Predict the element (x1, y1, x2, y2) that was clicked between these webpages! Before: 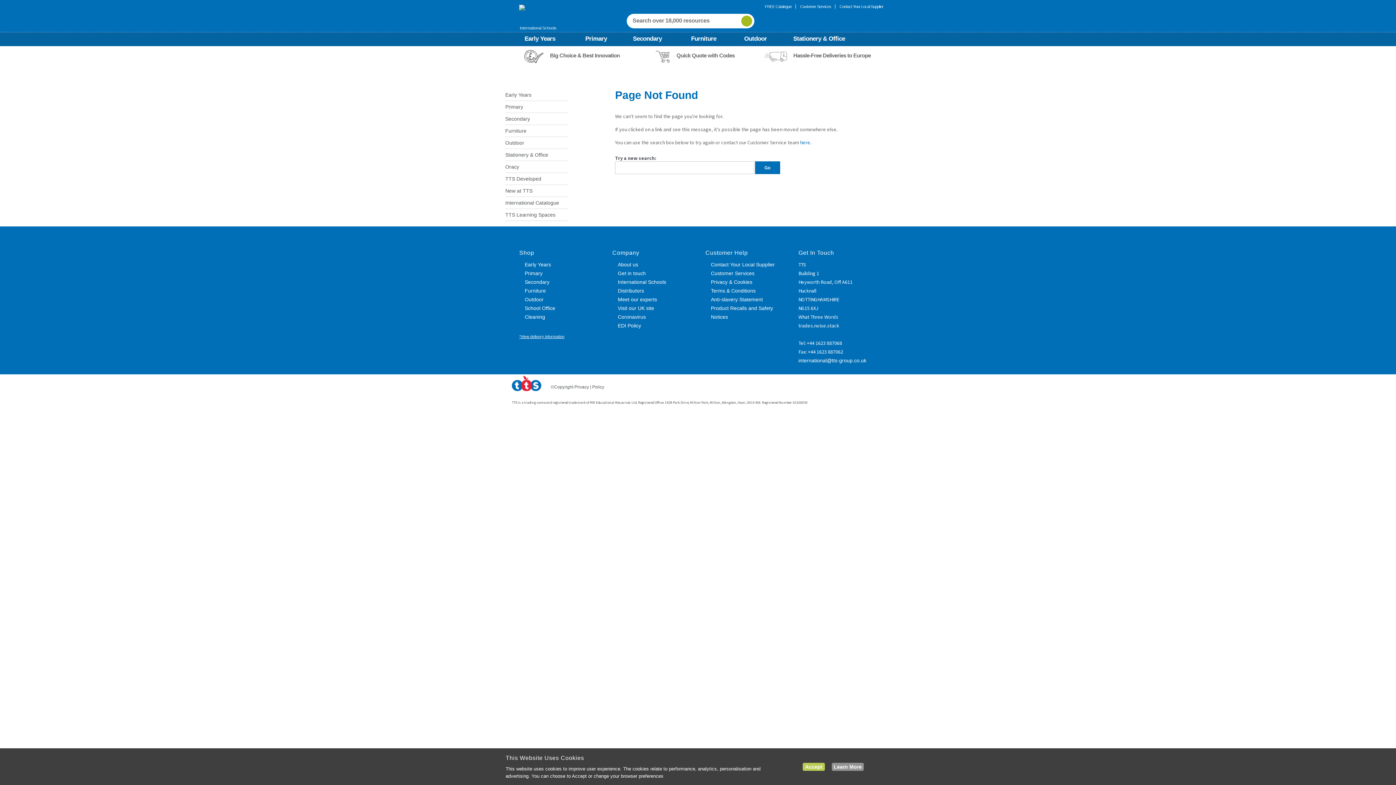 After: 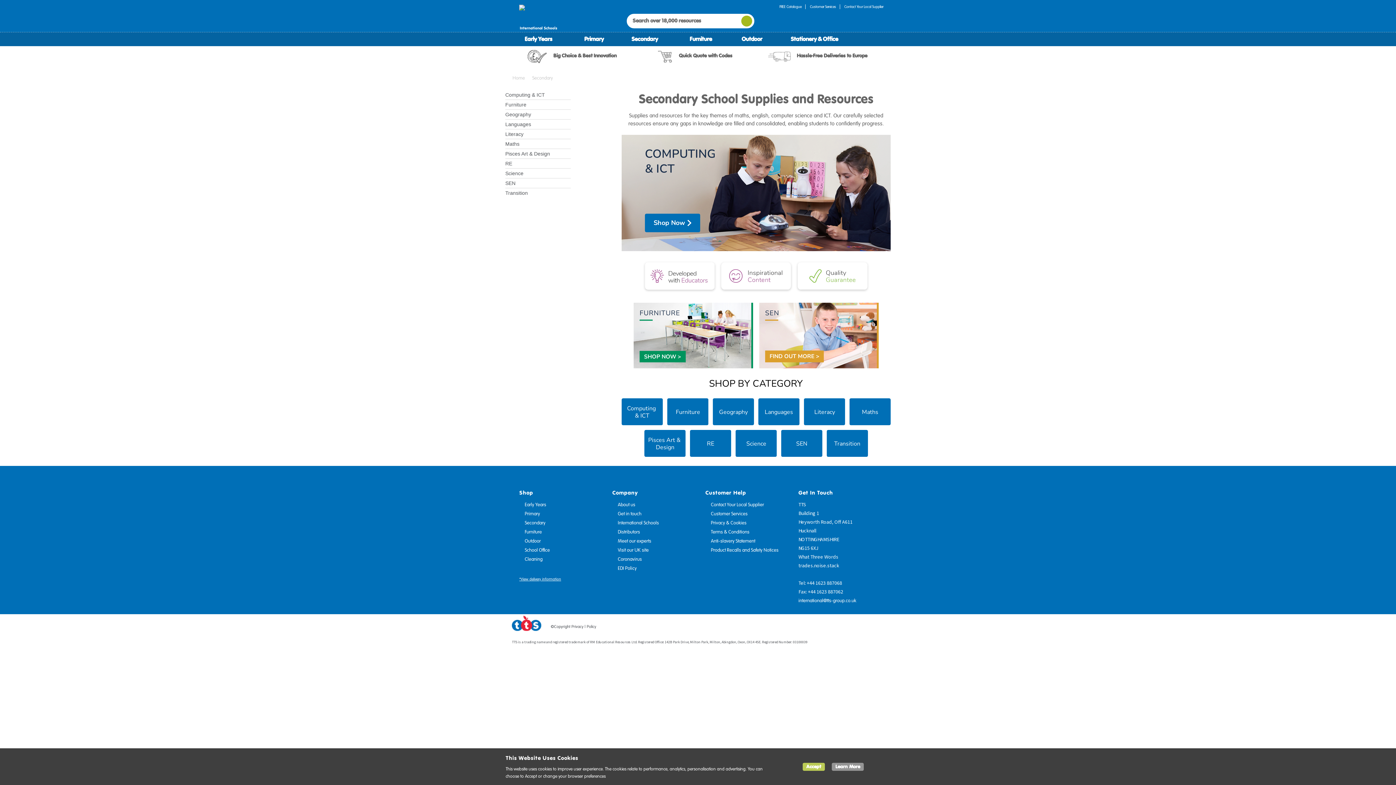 Action: bbox: (627, 32, 685, 46) label: Secondary